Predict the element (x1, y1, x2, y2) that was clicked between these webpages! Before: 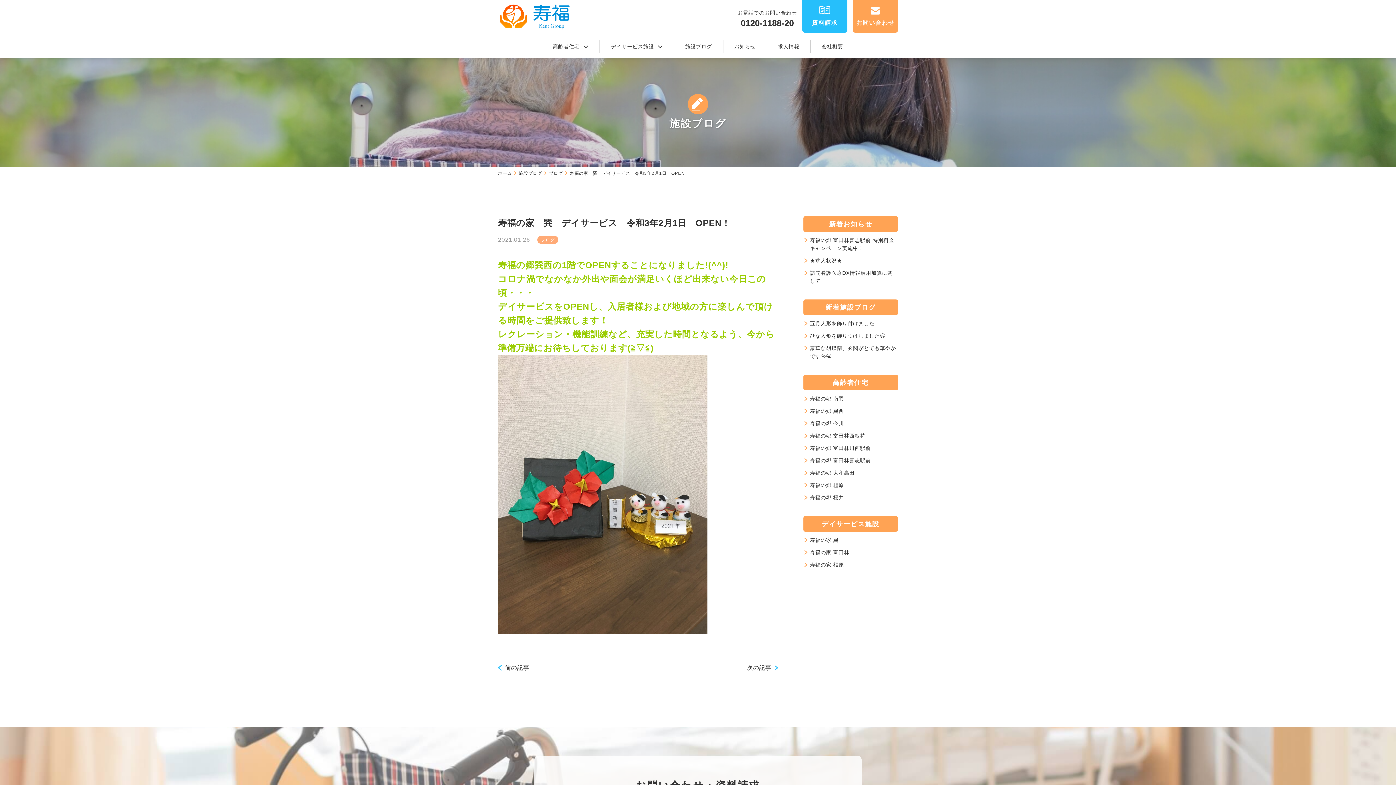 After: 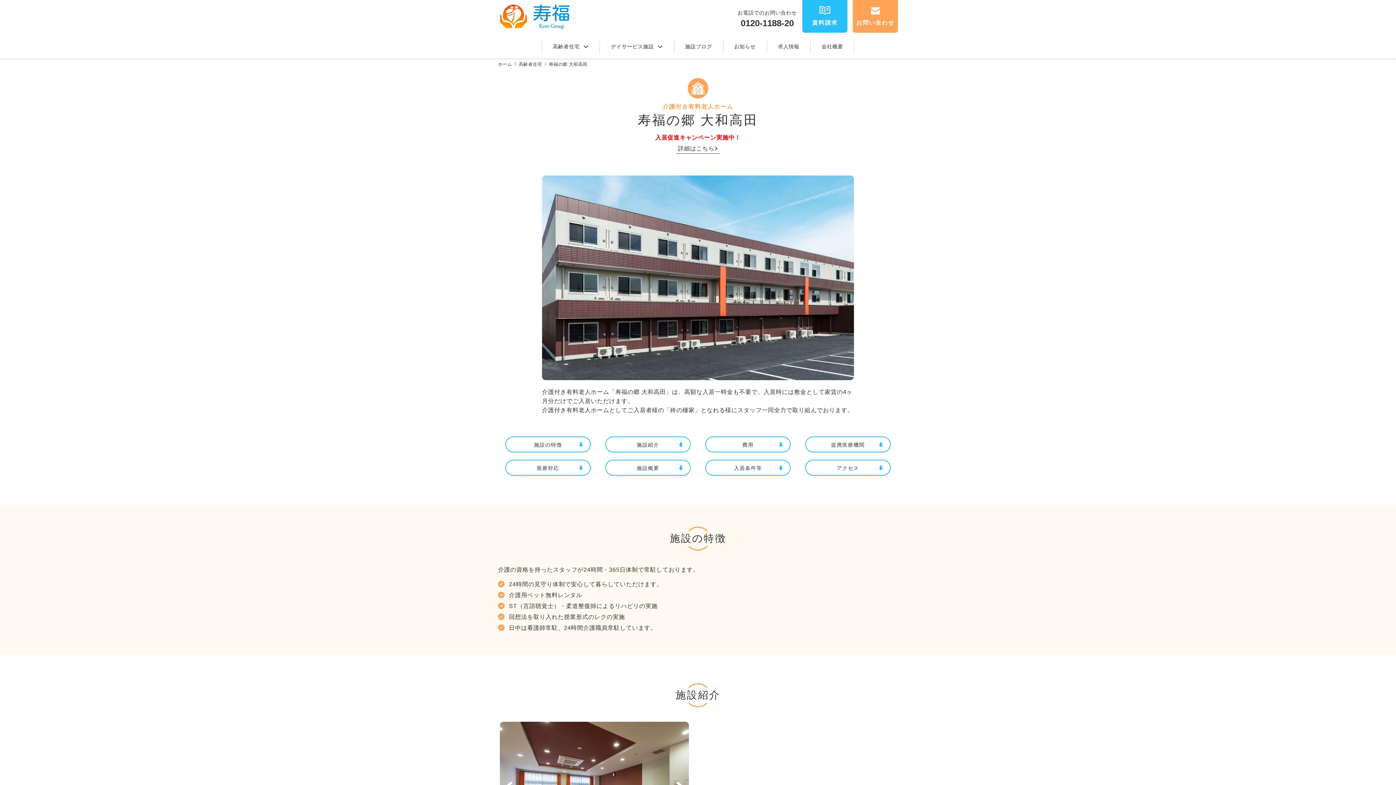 Action: bbox: (810, 470, 854, 476) label: 寿福の郷 大和高田